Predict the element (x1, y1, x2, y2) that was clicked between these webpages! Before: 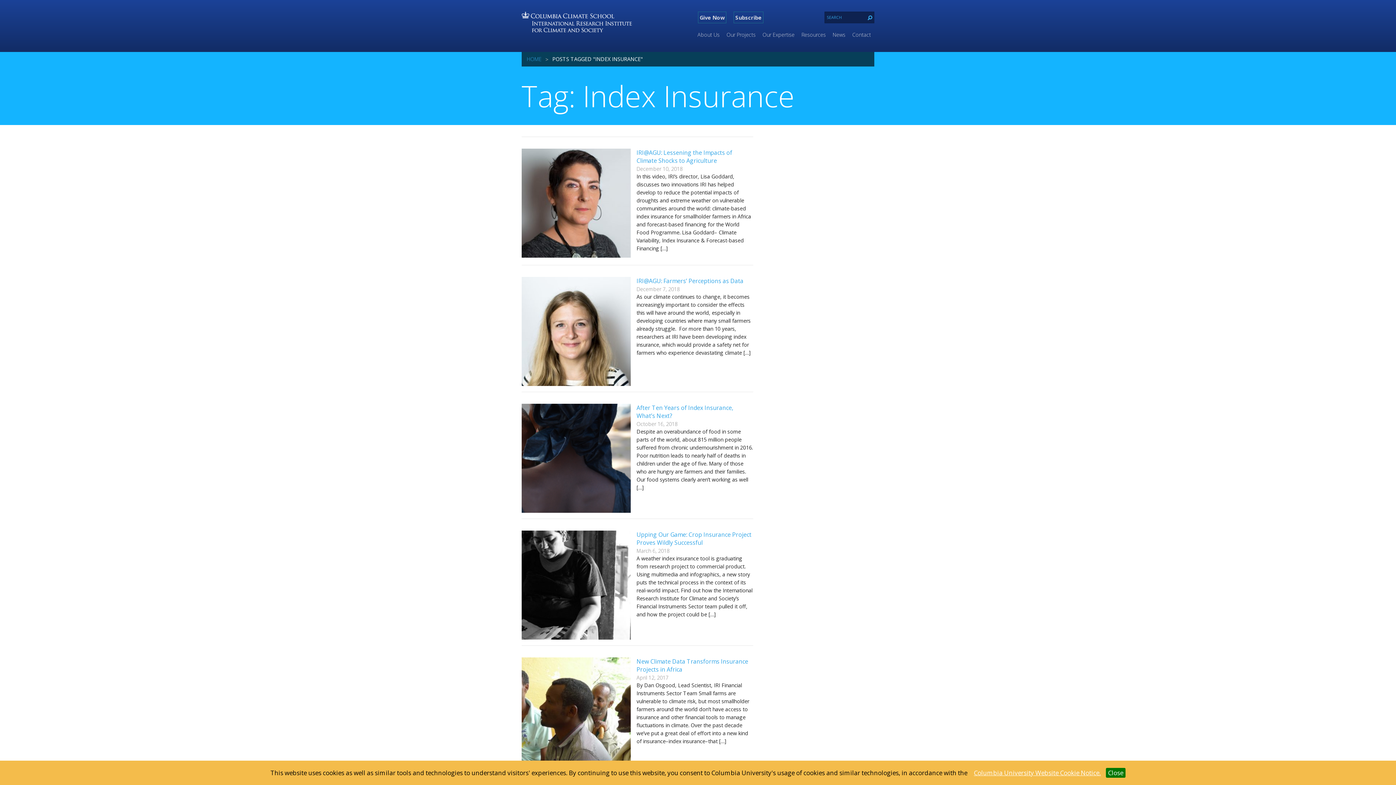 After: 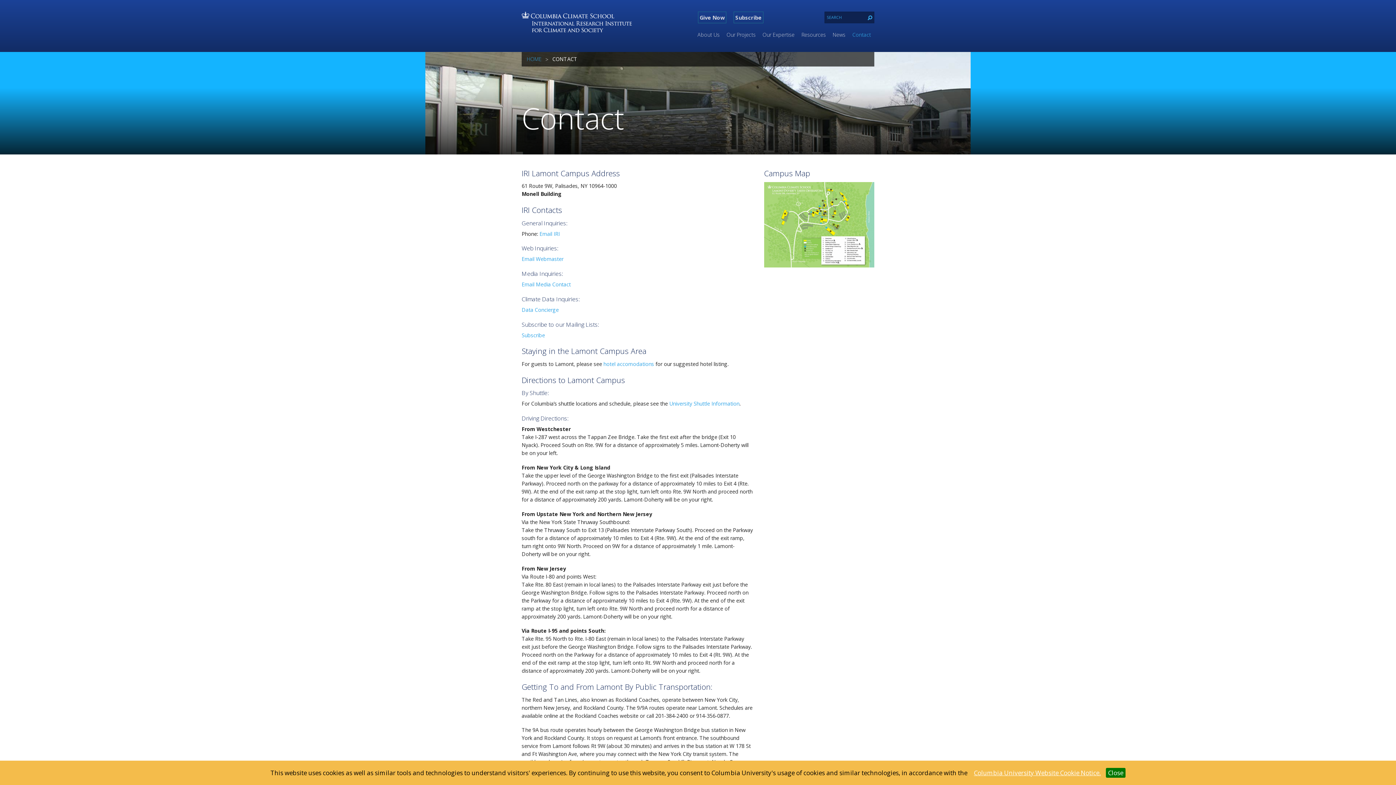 Action: bbox: (849, 29, 874, 39) label: Contact